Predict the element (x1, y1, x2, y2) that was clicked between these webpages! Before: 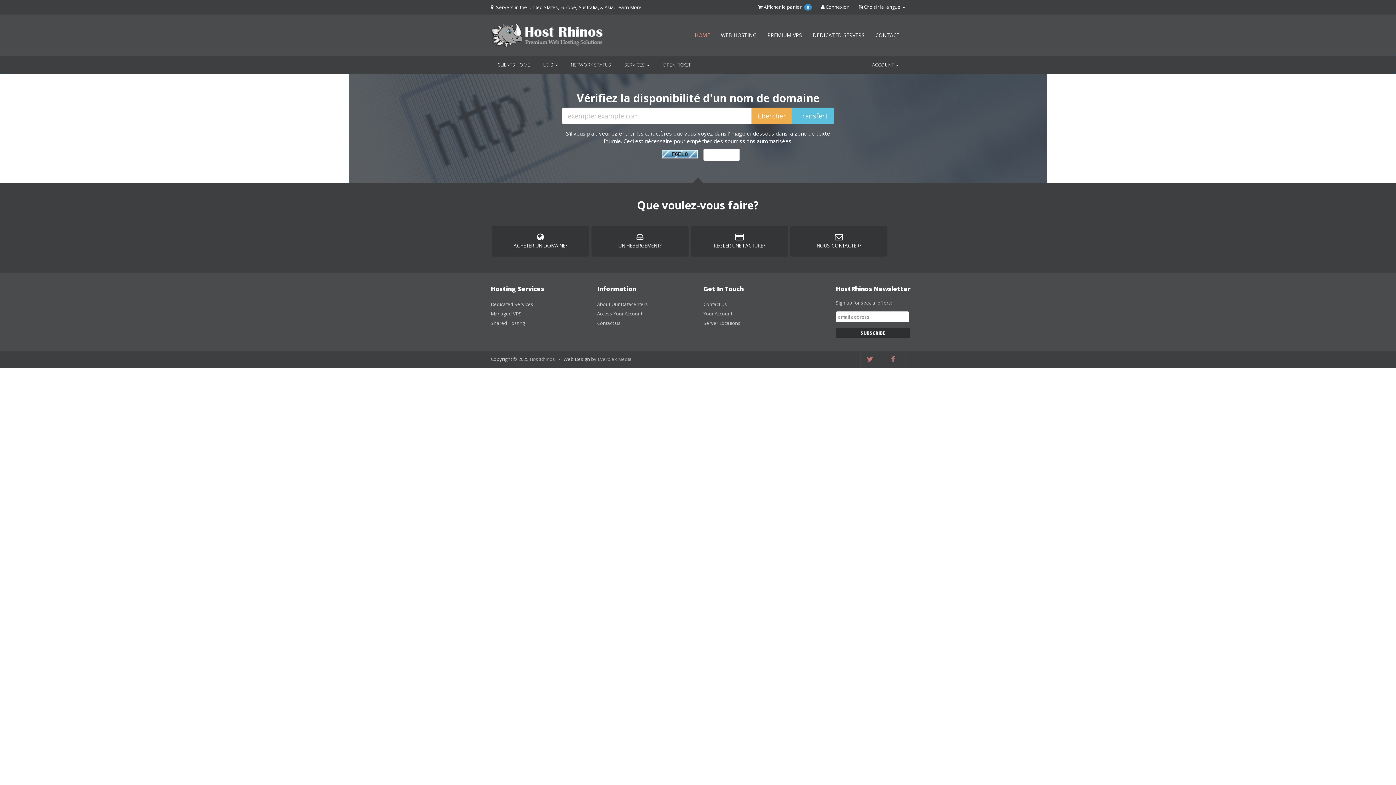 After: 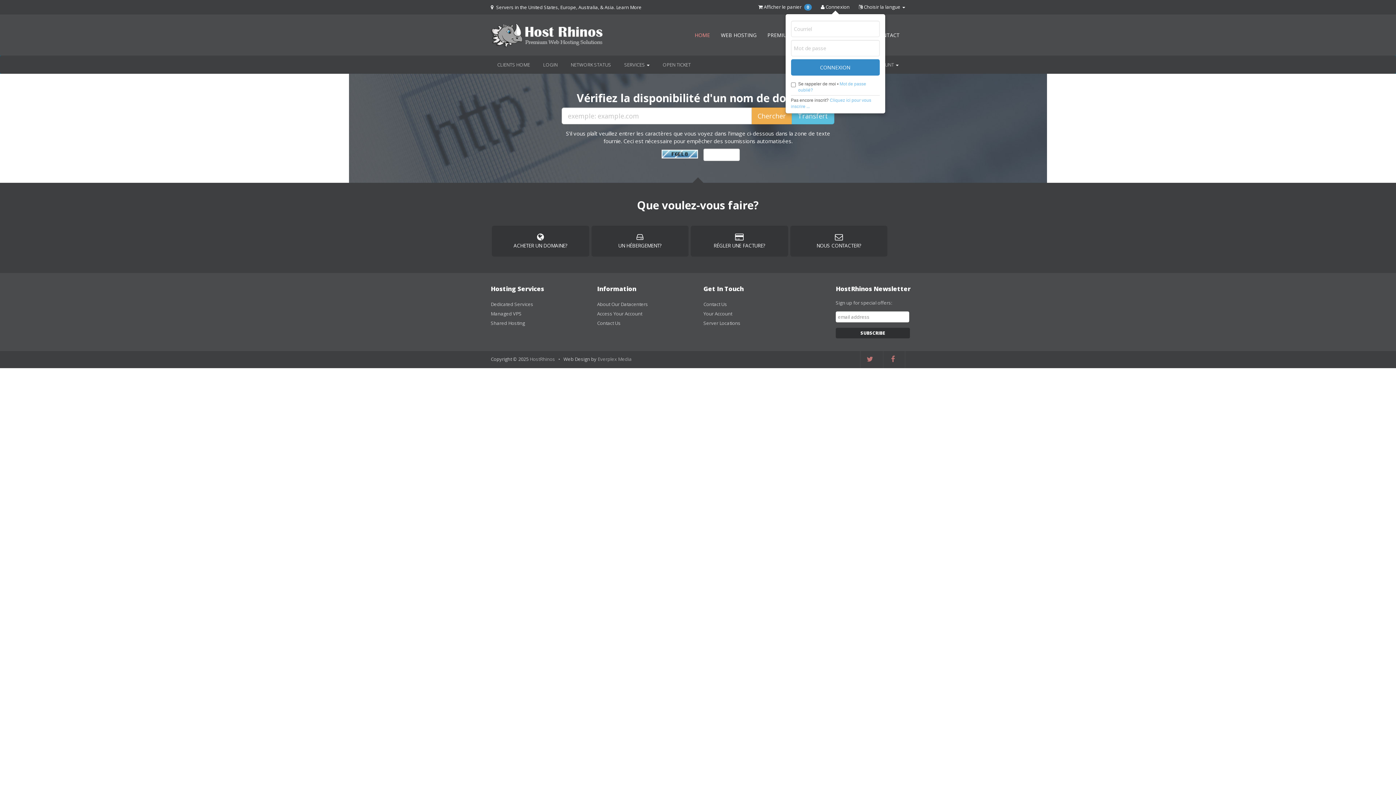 Action: bbox: (821, 3, 849, 10) label:  Connexion